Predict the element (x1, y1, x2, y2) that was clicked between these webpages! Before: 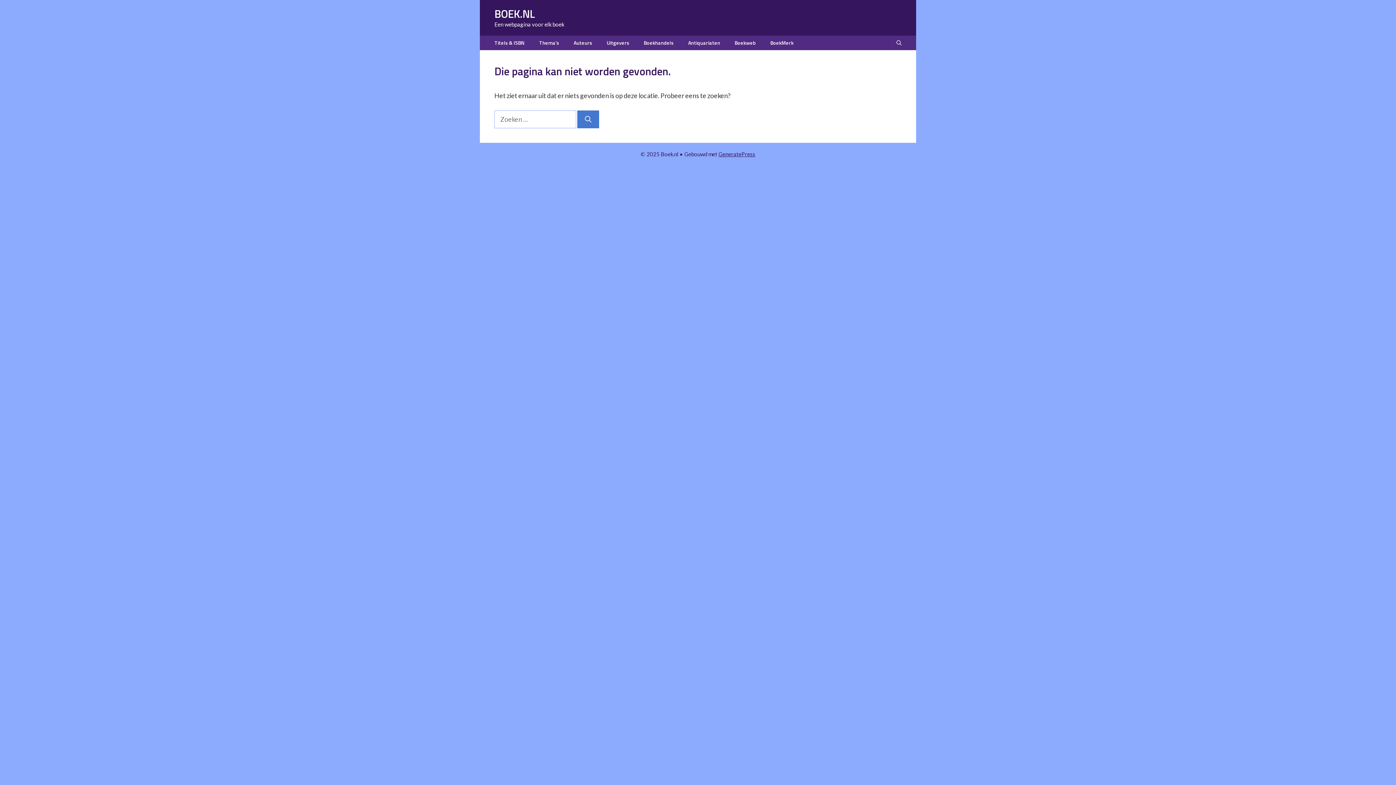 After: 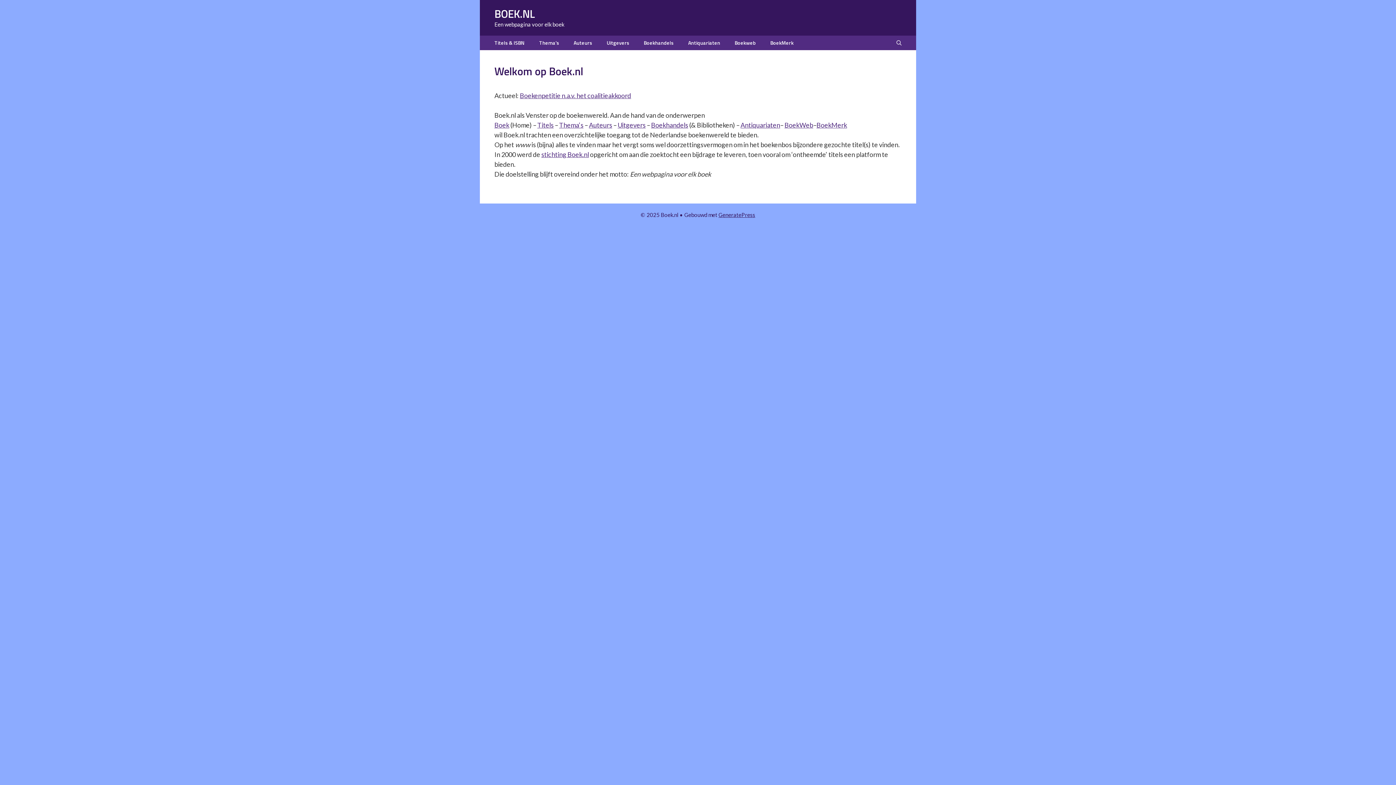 Action: label: BOEK.NL bbox: (494, 5, 534, 22)